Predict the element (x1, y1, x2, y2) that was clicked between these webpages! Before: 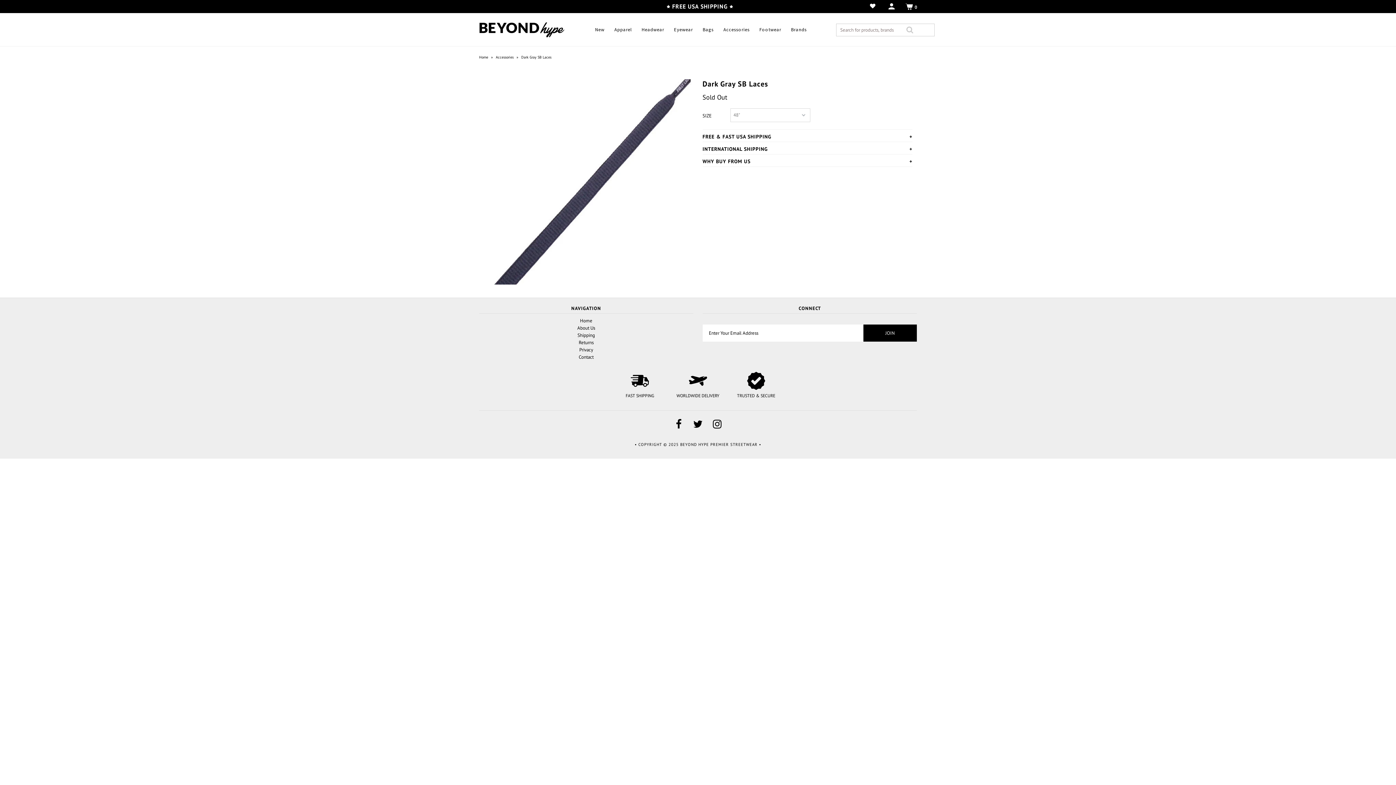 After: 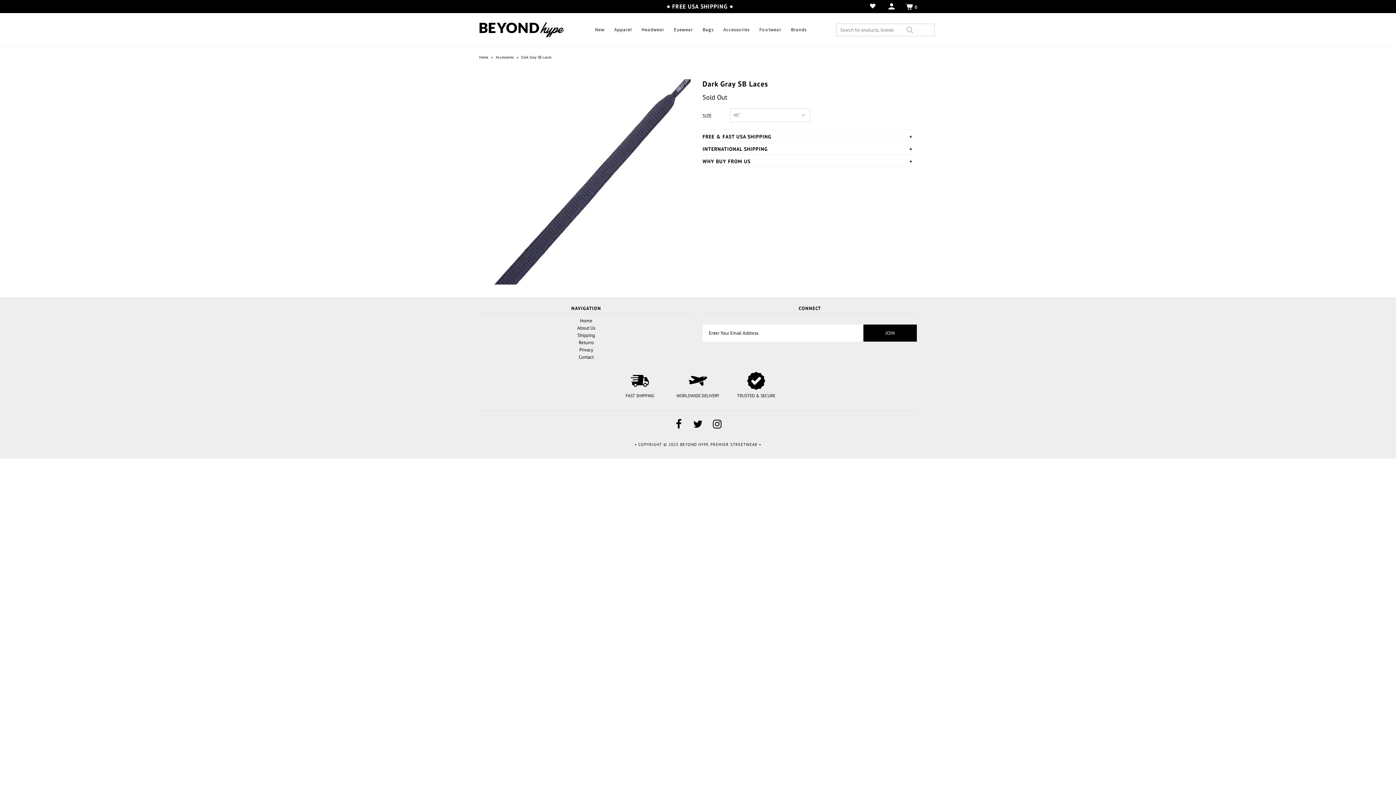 Action: bbox: (676, 422, 681, 429)